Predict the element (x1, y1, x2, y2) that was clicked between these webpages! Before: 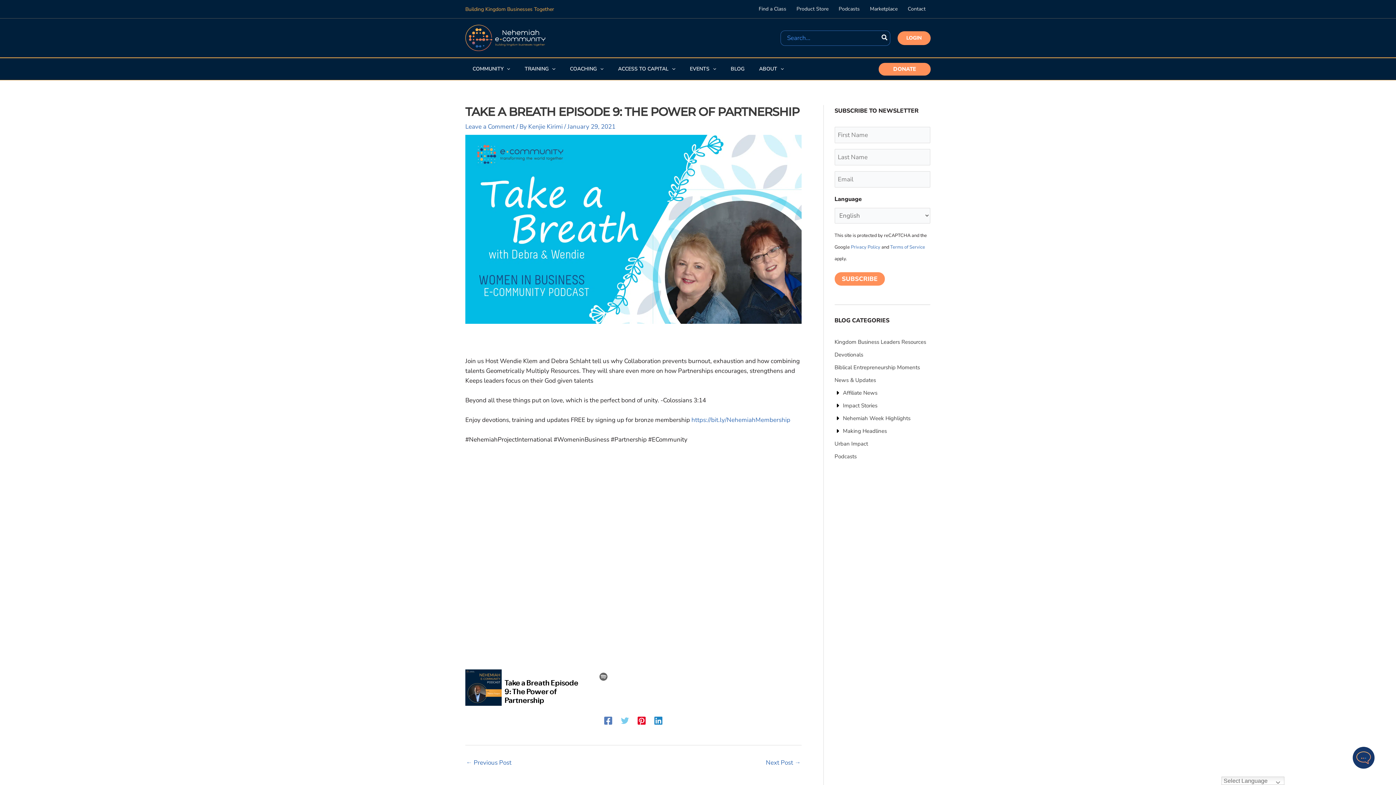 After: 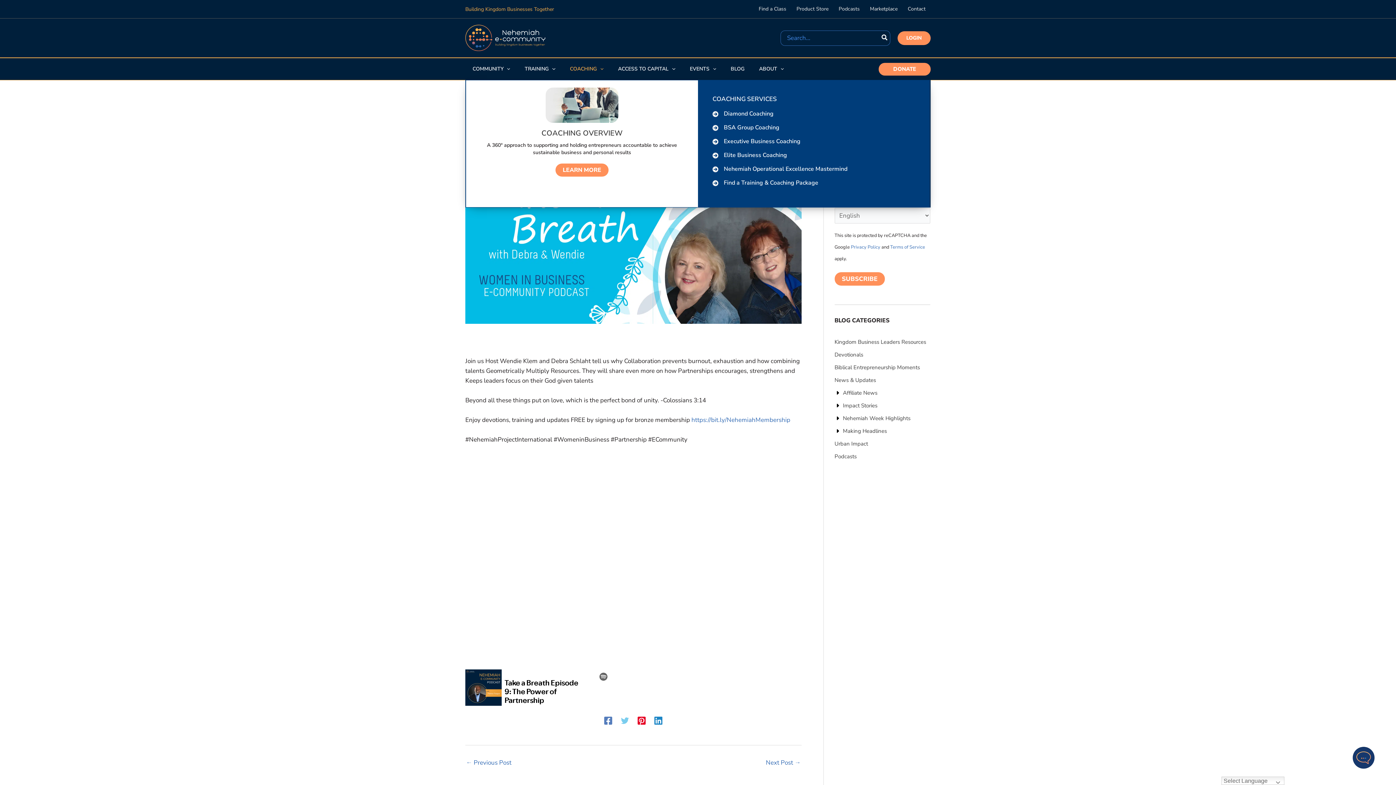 Action: label: COACHING bbox: (562, 58, 610, 80)